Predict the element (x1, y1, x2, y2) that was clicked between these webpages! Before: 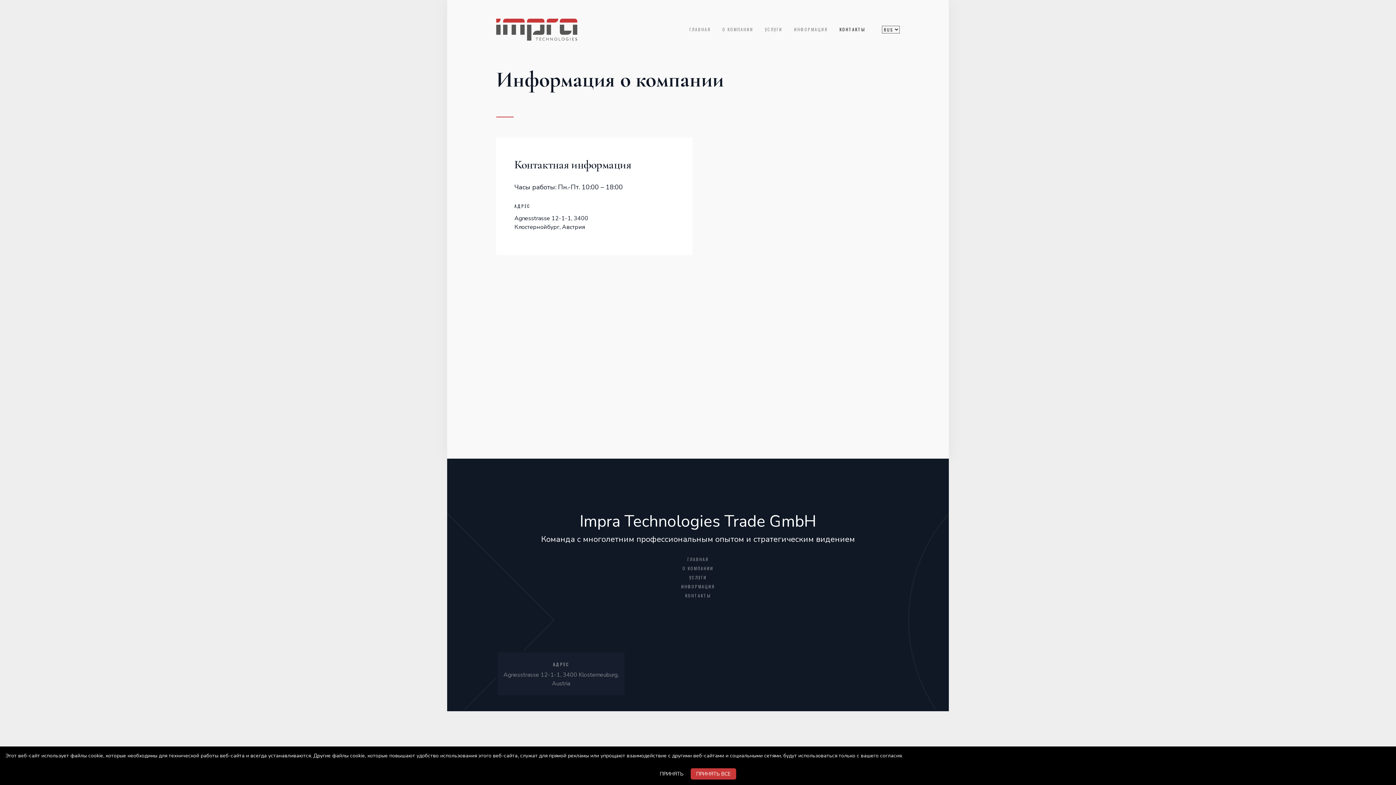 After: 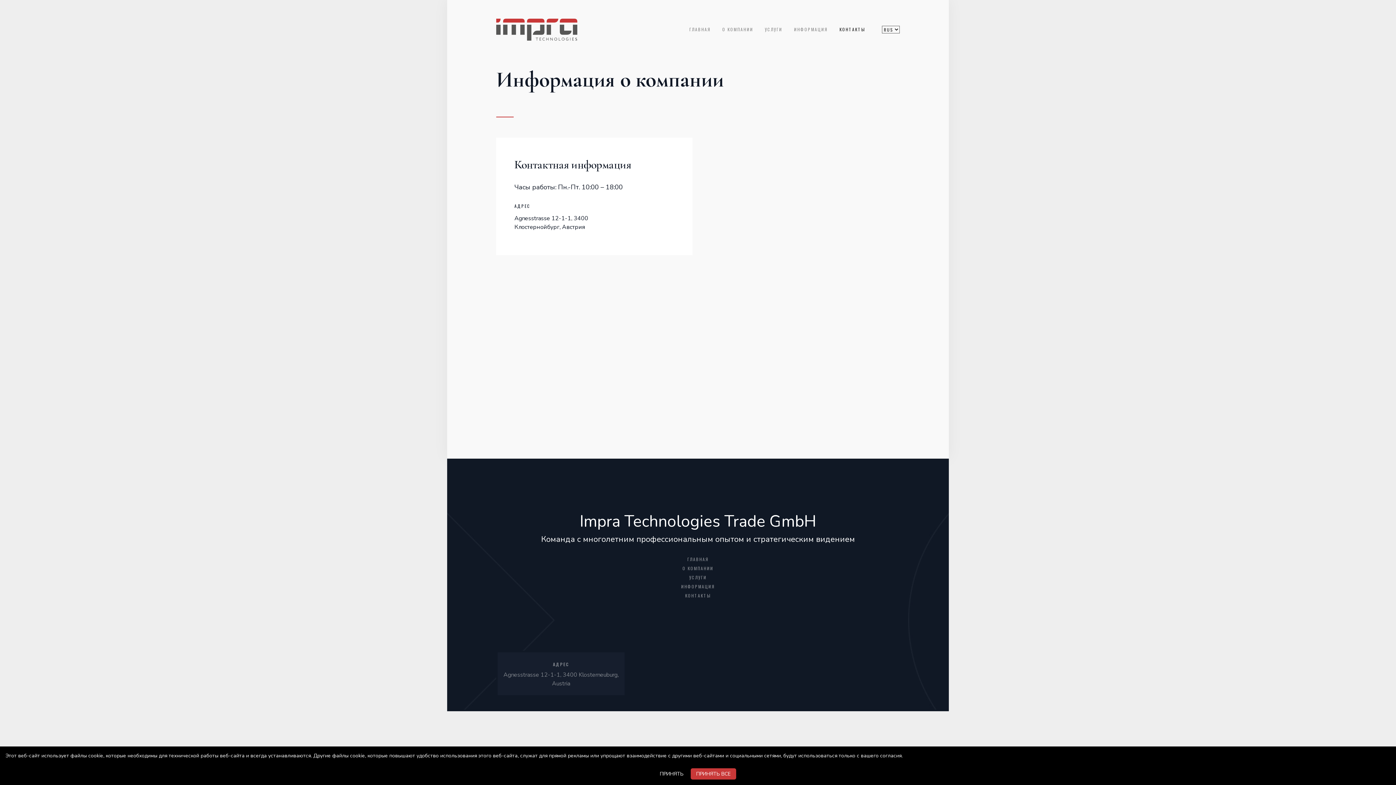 Action: label: КОНТАКТЫ bbox: (685, 592, 711, 598)